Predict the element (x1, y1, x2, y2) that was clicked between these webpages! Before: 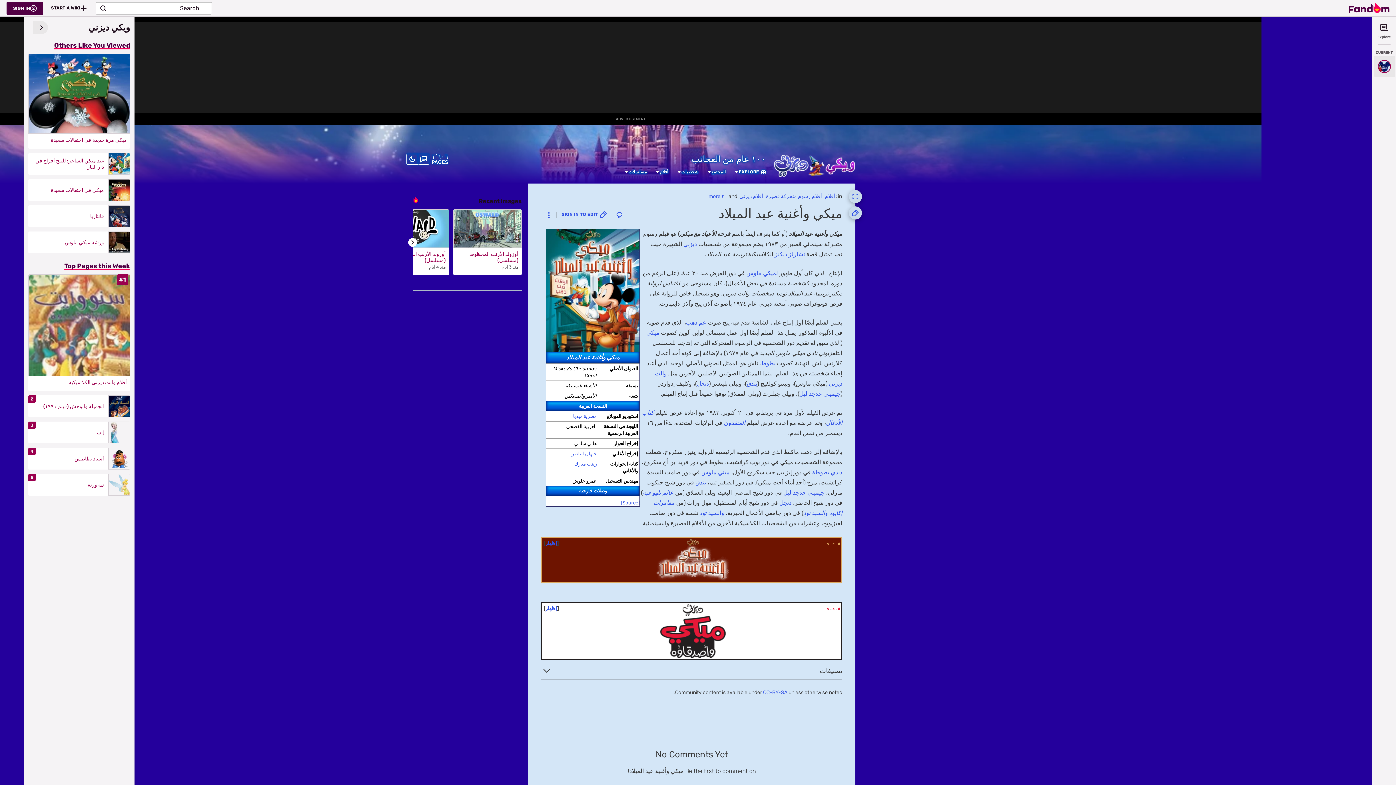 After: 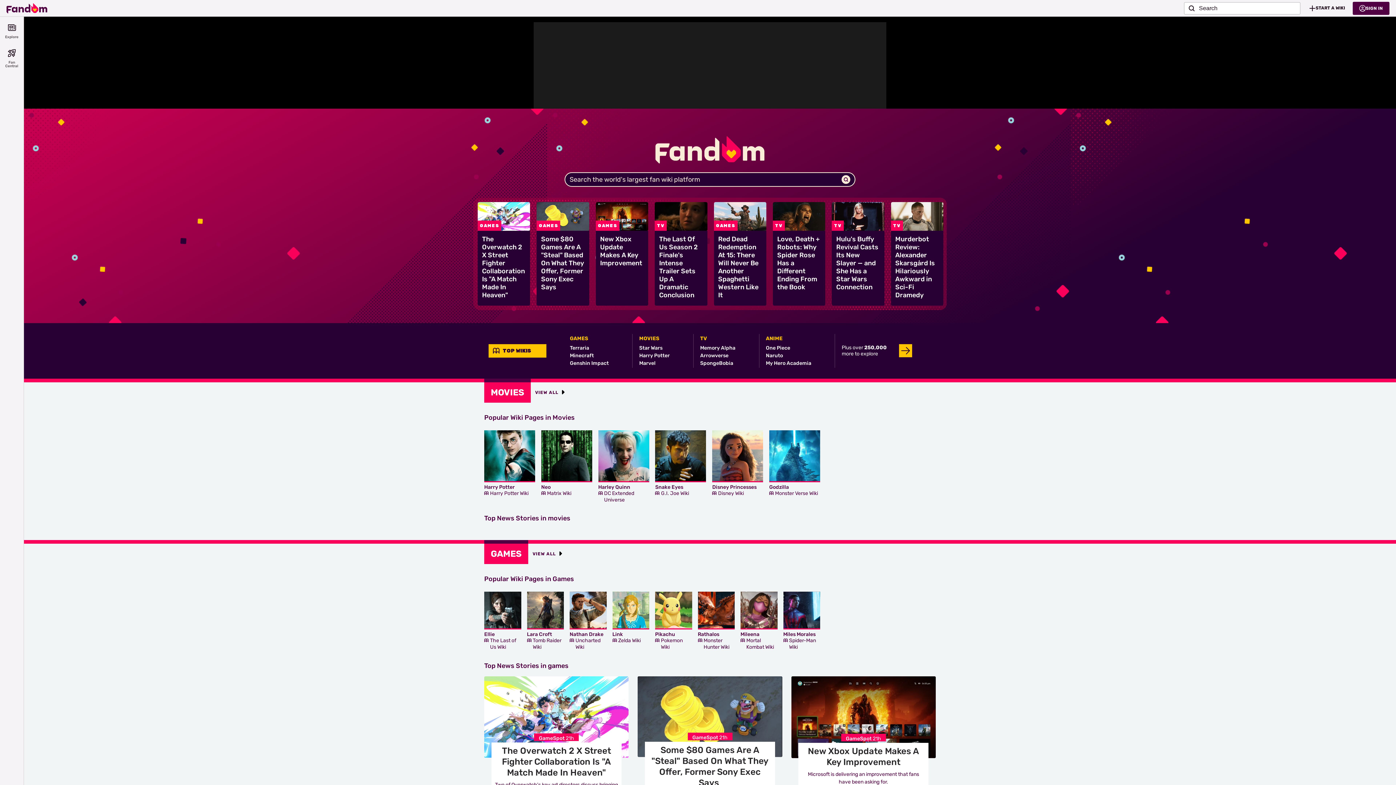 Action: label: Fandom homepage bbox: (1349, 0, 1389, 15)